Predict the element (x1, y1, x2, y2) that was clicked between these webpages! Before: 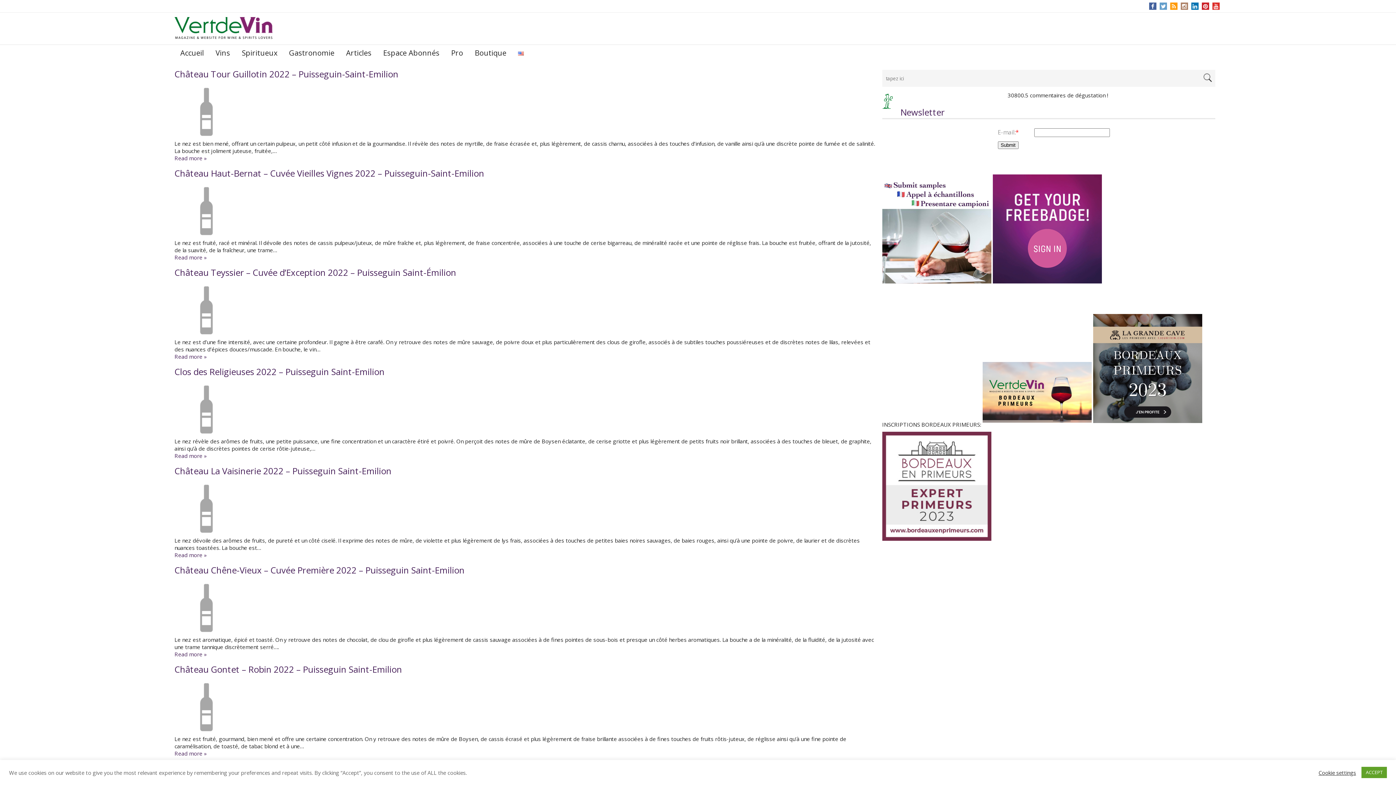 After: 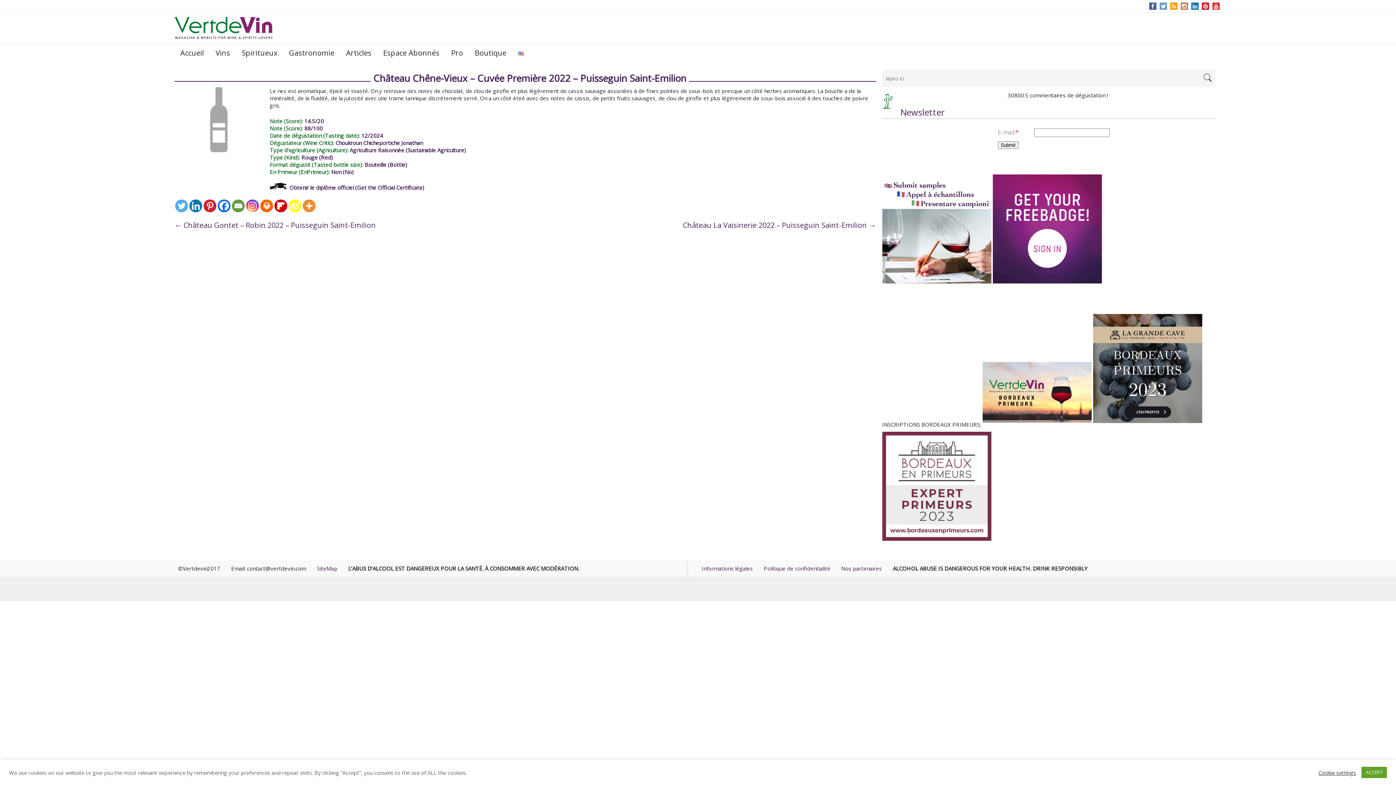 Action: bbox: (174, 581, 876, 636)